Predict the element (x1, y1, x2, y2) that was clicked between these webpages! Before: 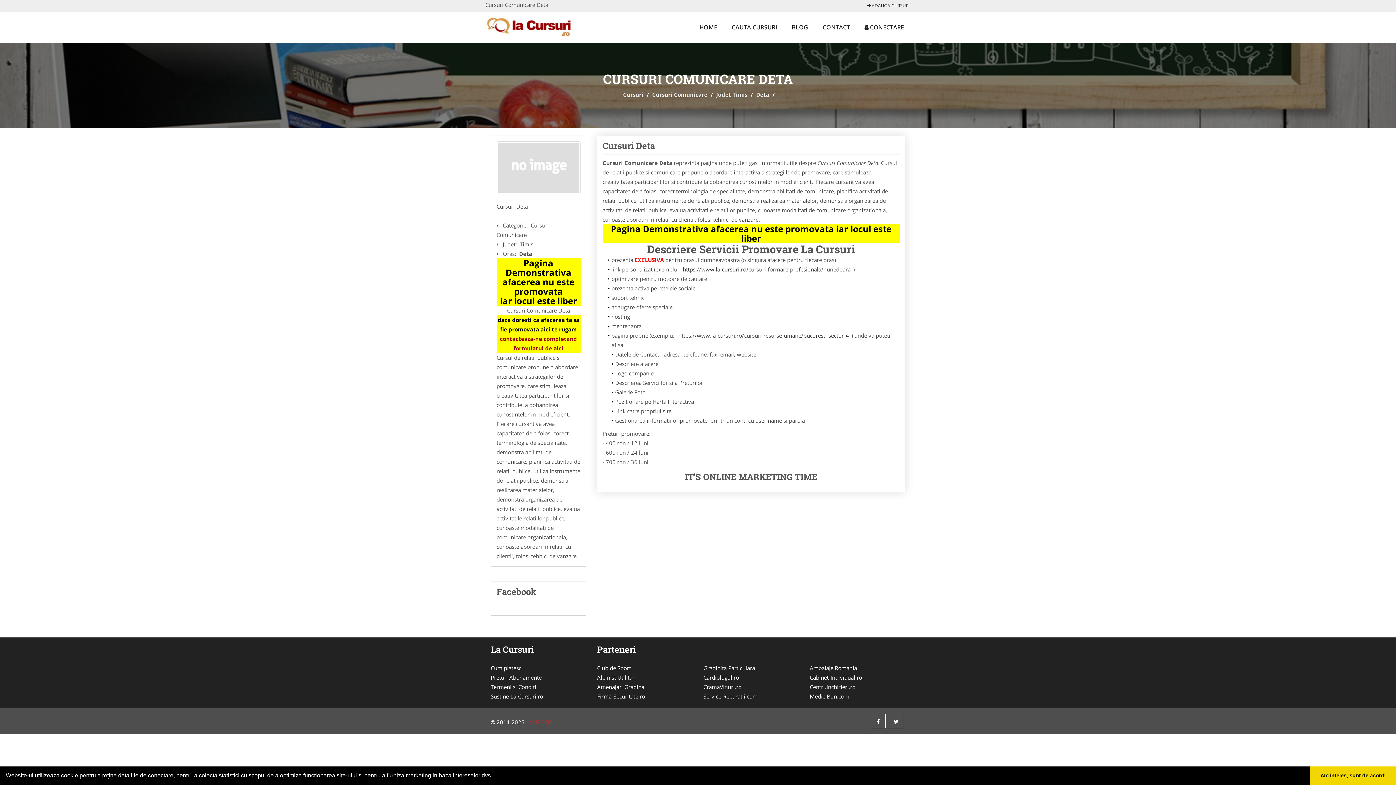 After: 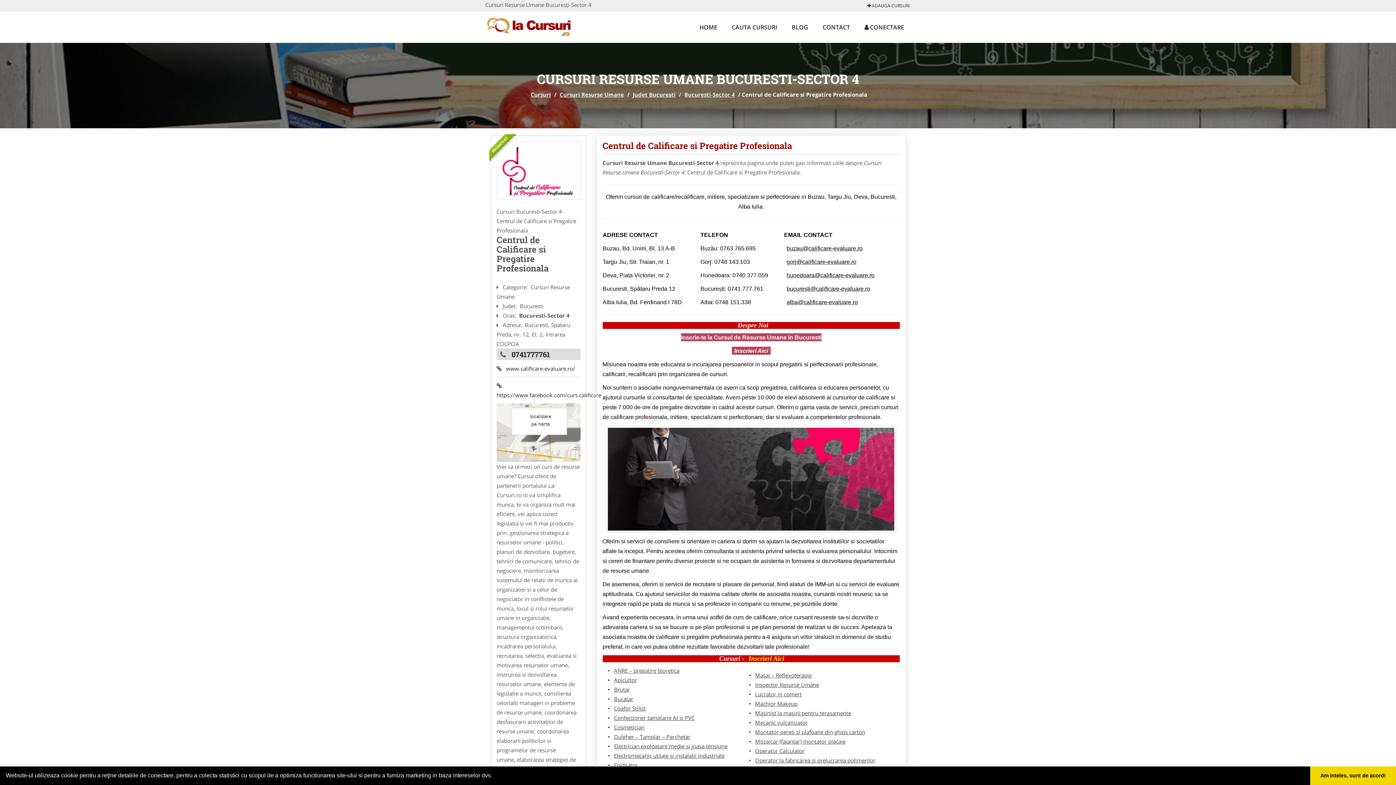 Action: bbox: (676, 329, 851, 342) label: https://www.la-cursuri.ro/cursuri-resurse-umane/bucuresti-sector-4